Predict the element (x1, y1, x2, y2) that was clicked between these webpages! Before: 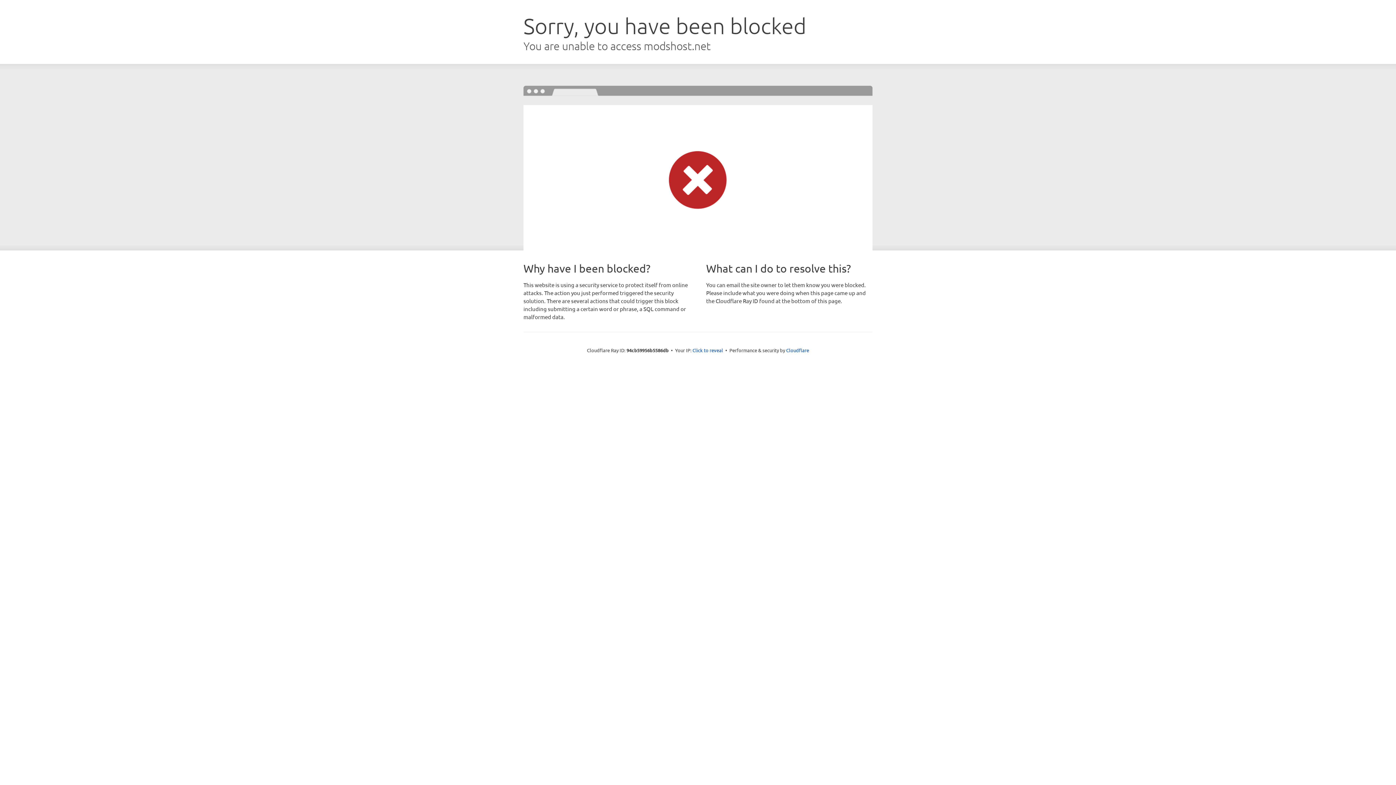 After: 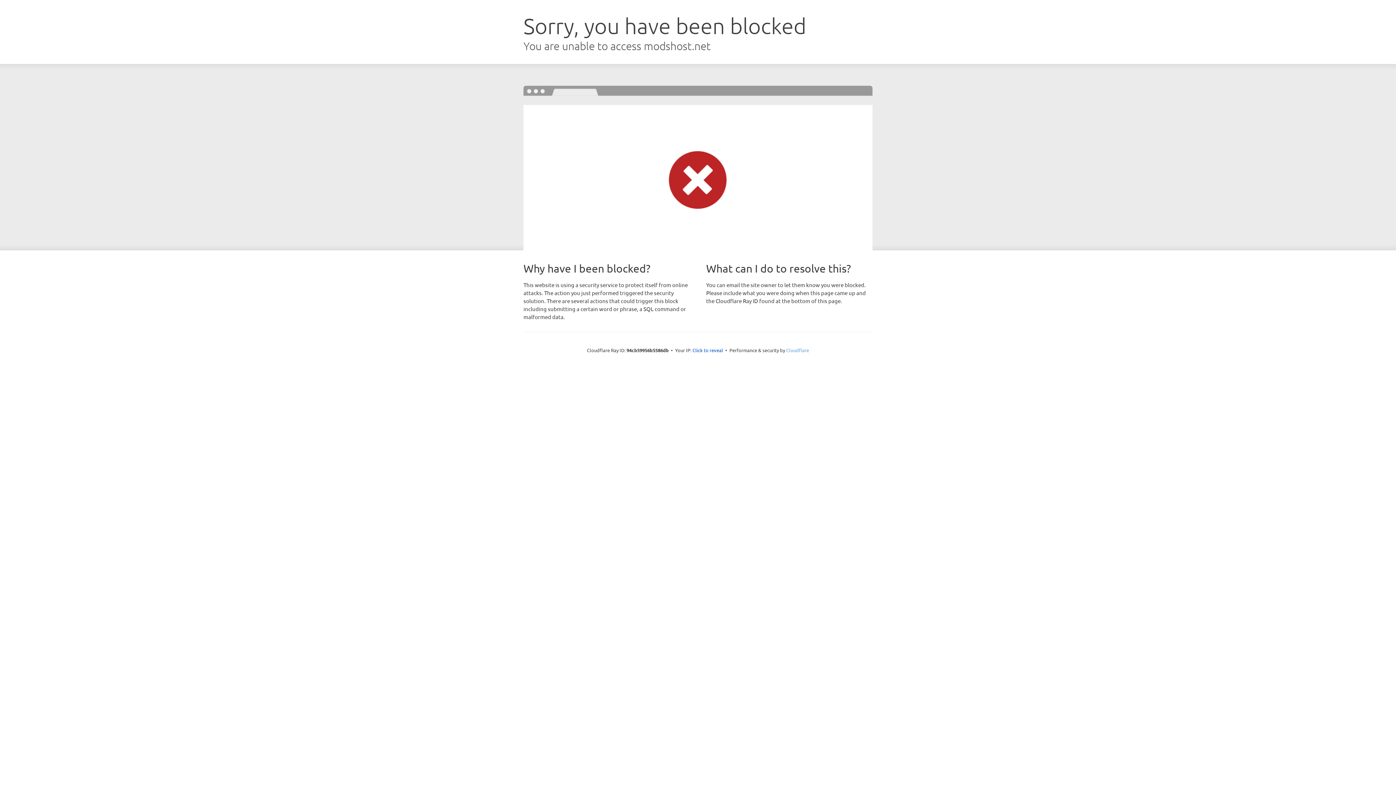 Action: label: Cloudflare bbox: (786, 347, 809, 353)